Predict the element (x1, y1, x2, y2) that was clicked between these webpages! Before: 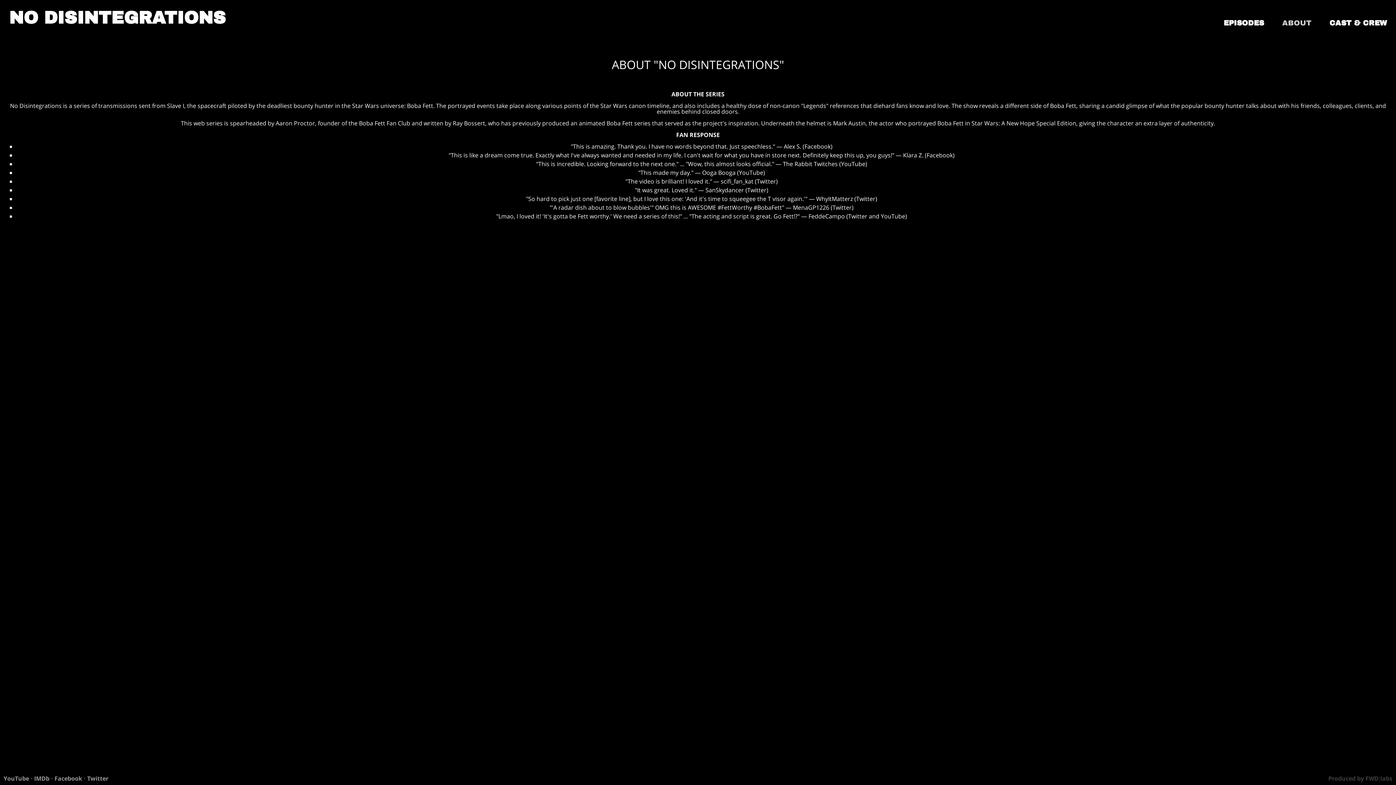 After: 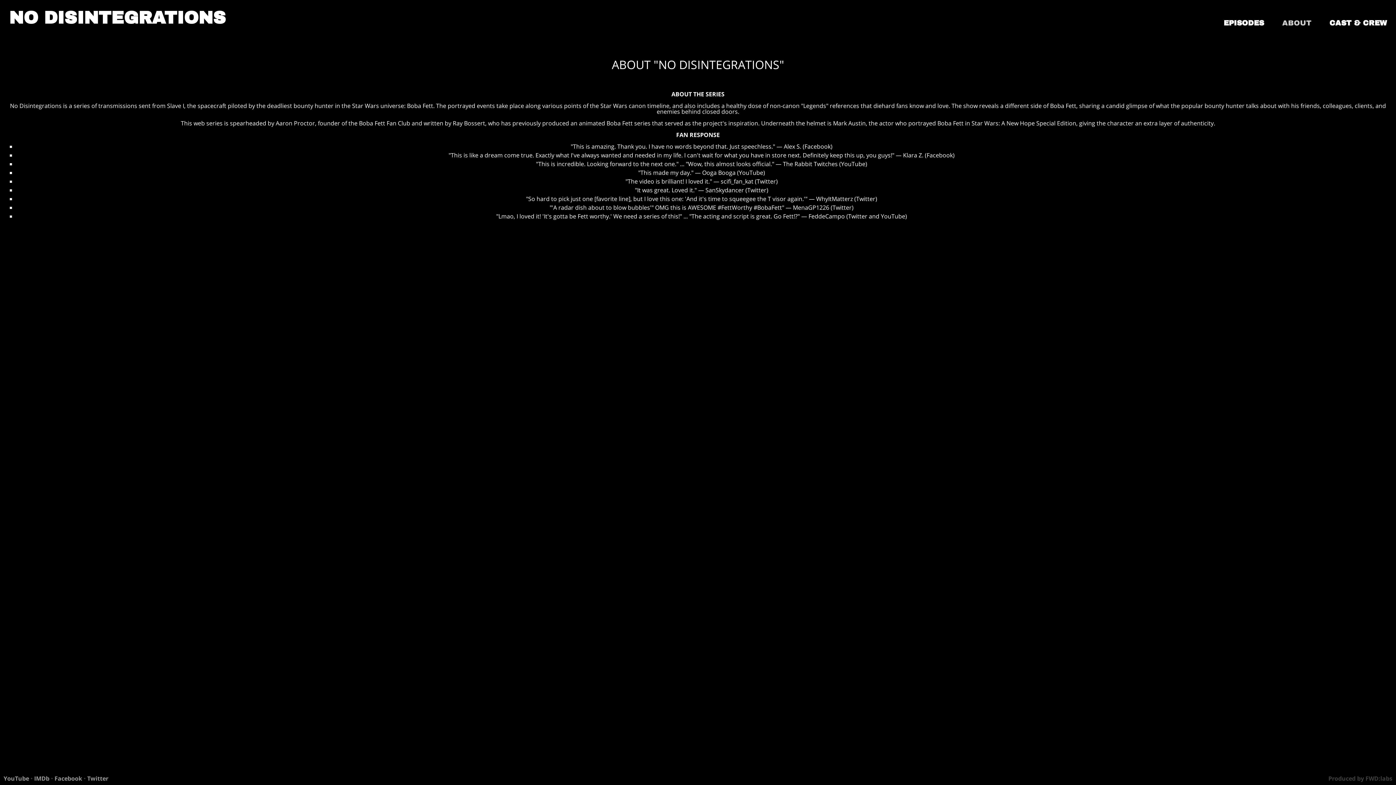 Action: label: Produced by FWD:labs bbox: (1328, 774, 1392, 782)